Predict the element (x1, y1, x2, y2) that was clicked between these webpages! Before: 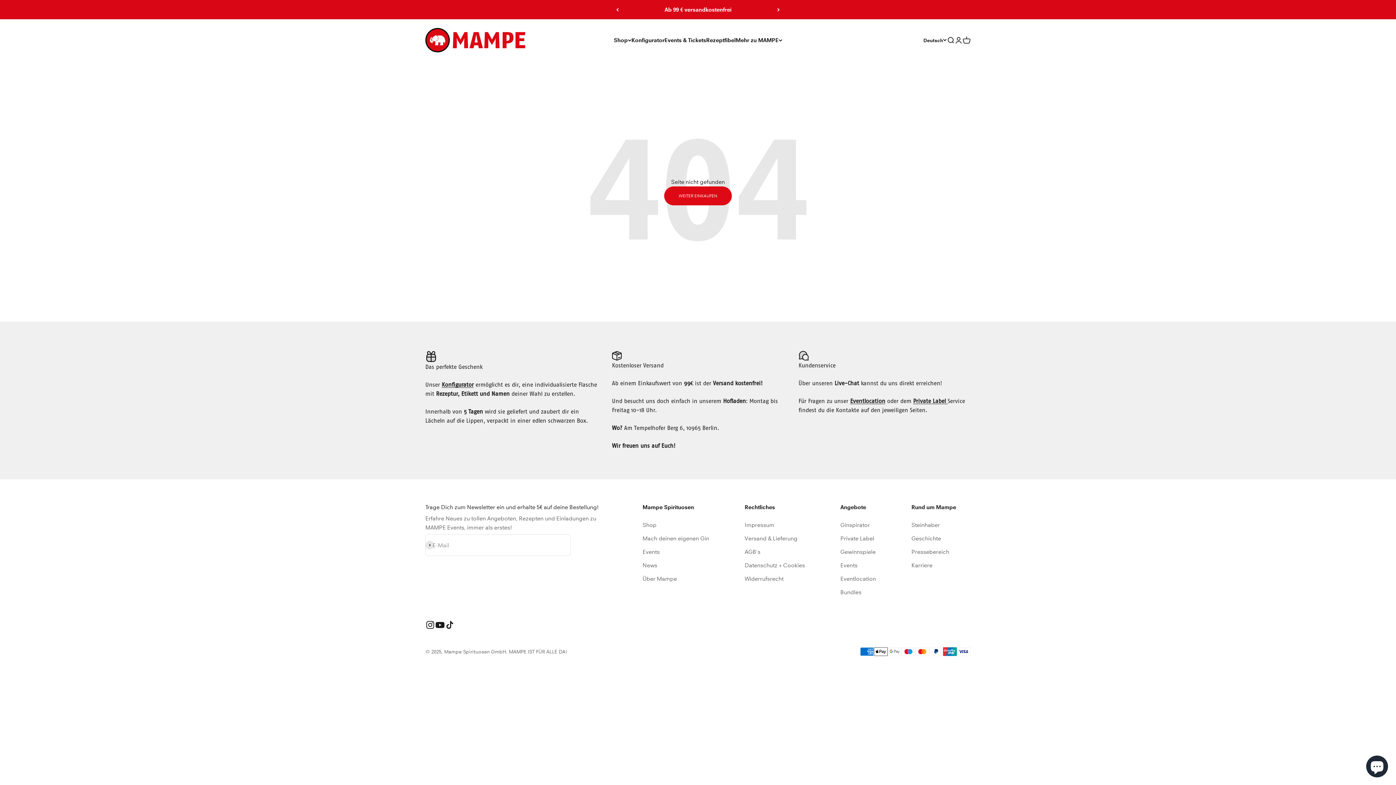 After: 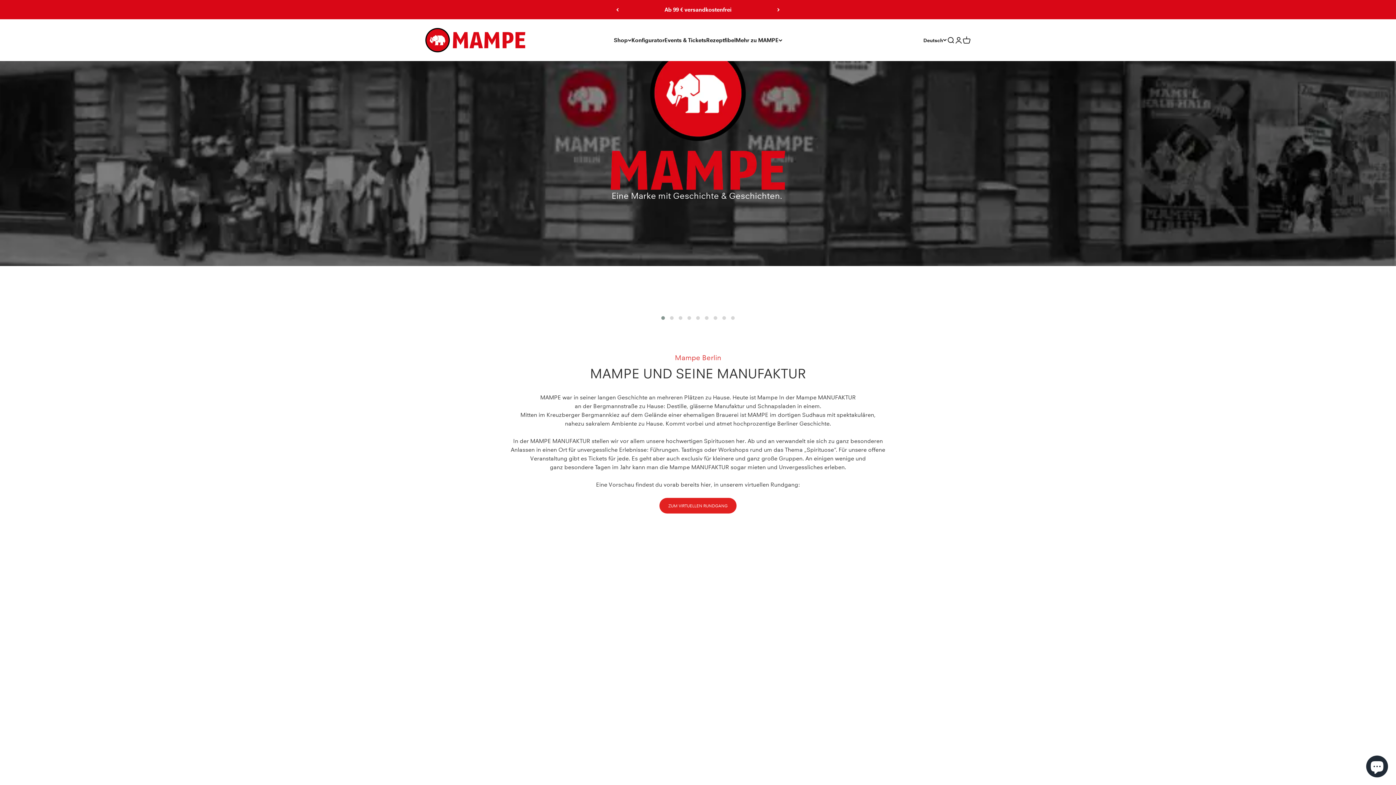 Action: bbox: (911, 534, 941, 543) label: Geschichte